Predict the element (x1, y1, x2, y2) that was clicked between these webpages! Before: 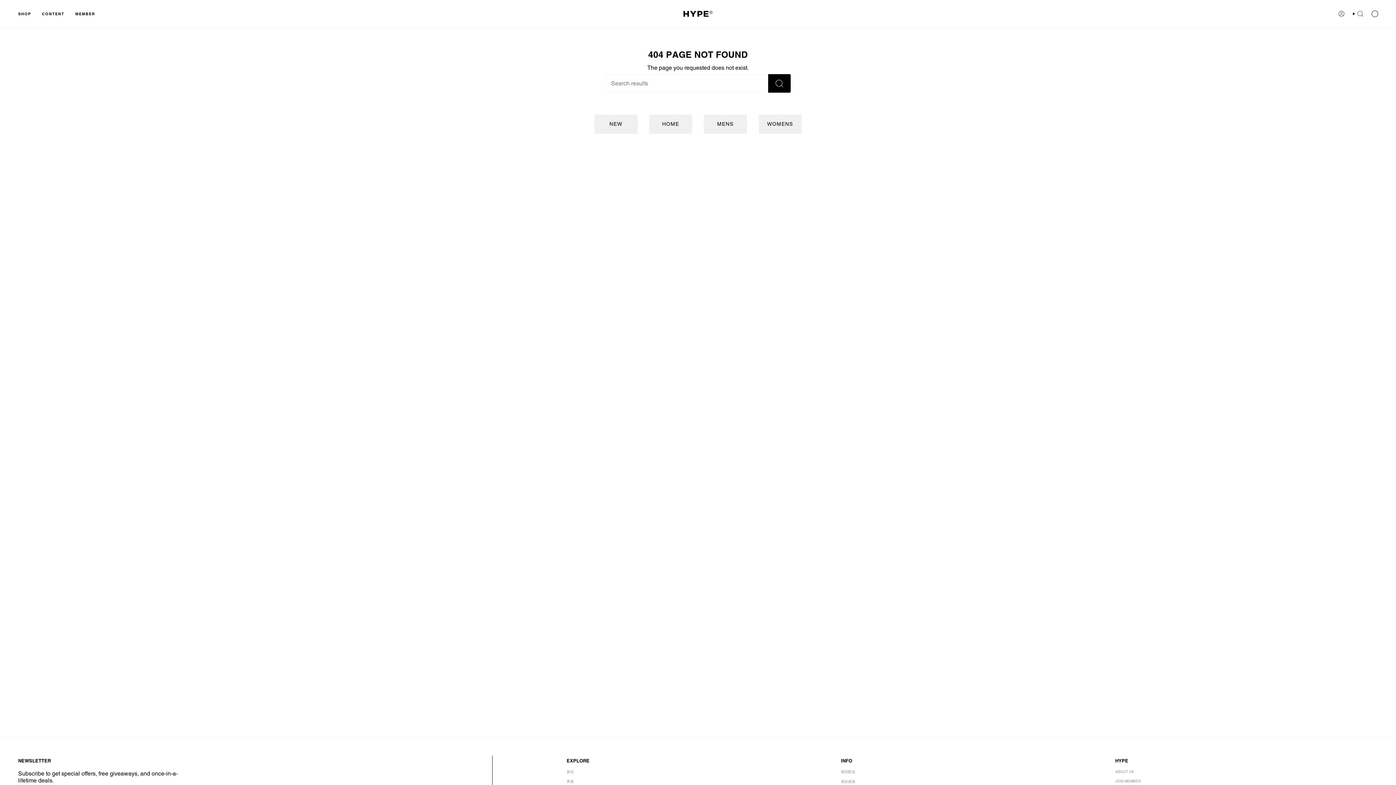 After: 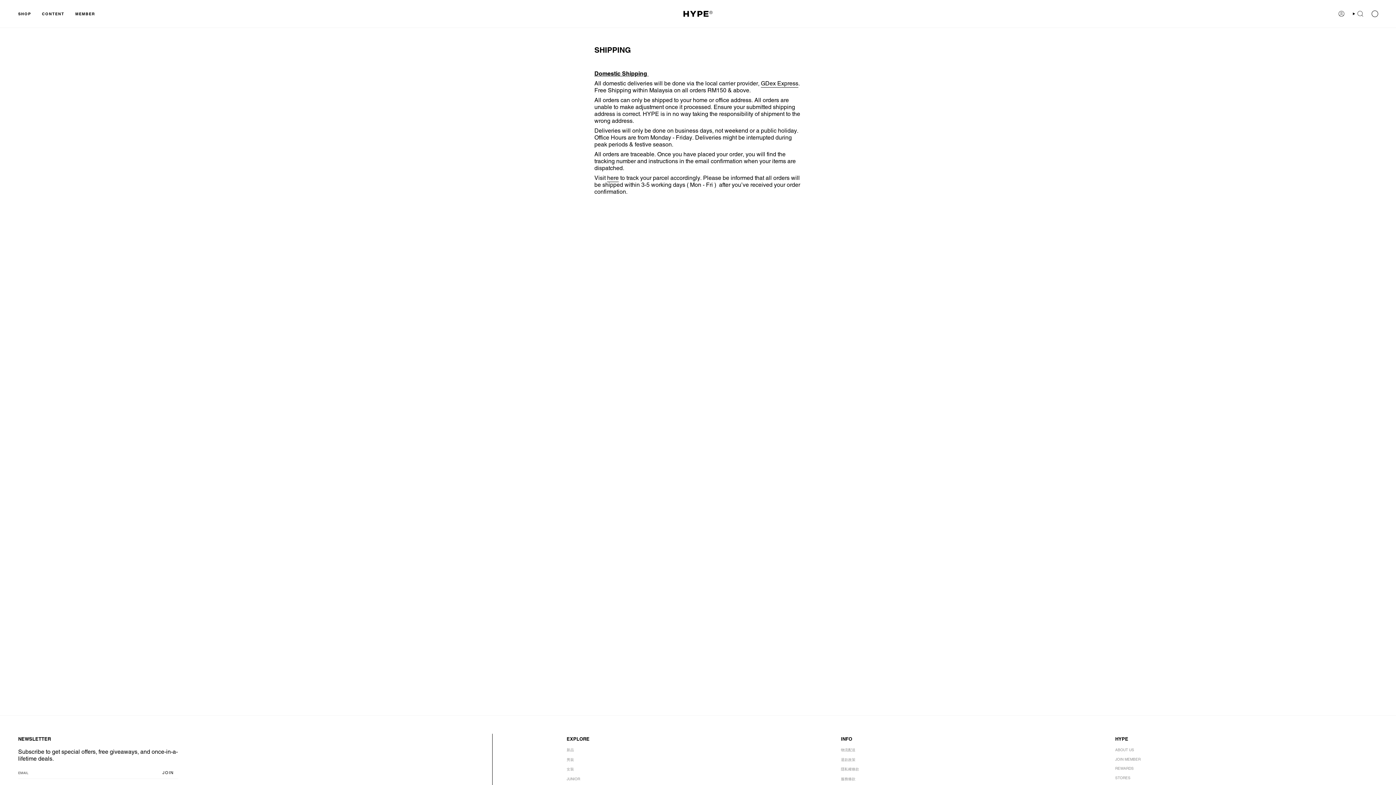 Action: label: 物流配送 bbox: (841, 769, 855, 774)